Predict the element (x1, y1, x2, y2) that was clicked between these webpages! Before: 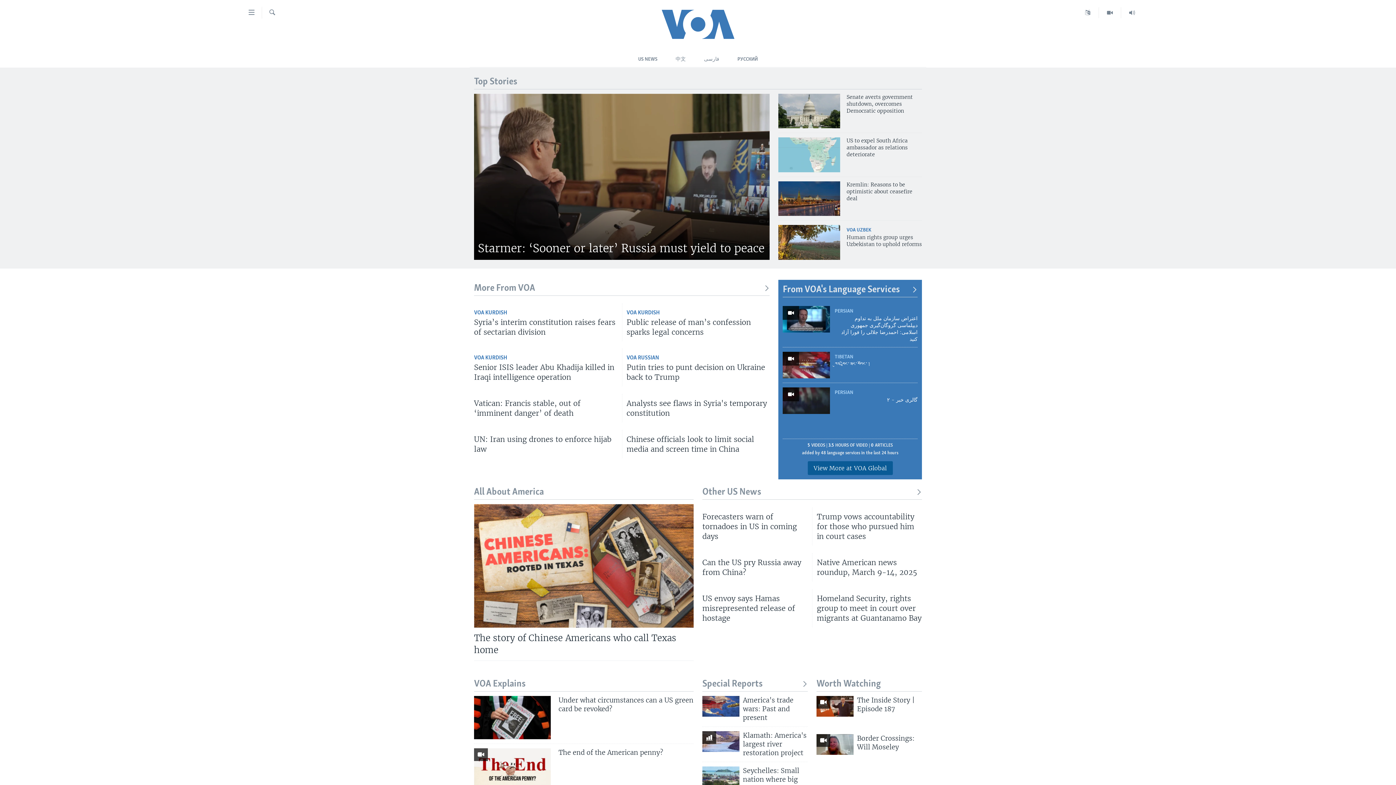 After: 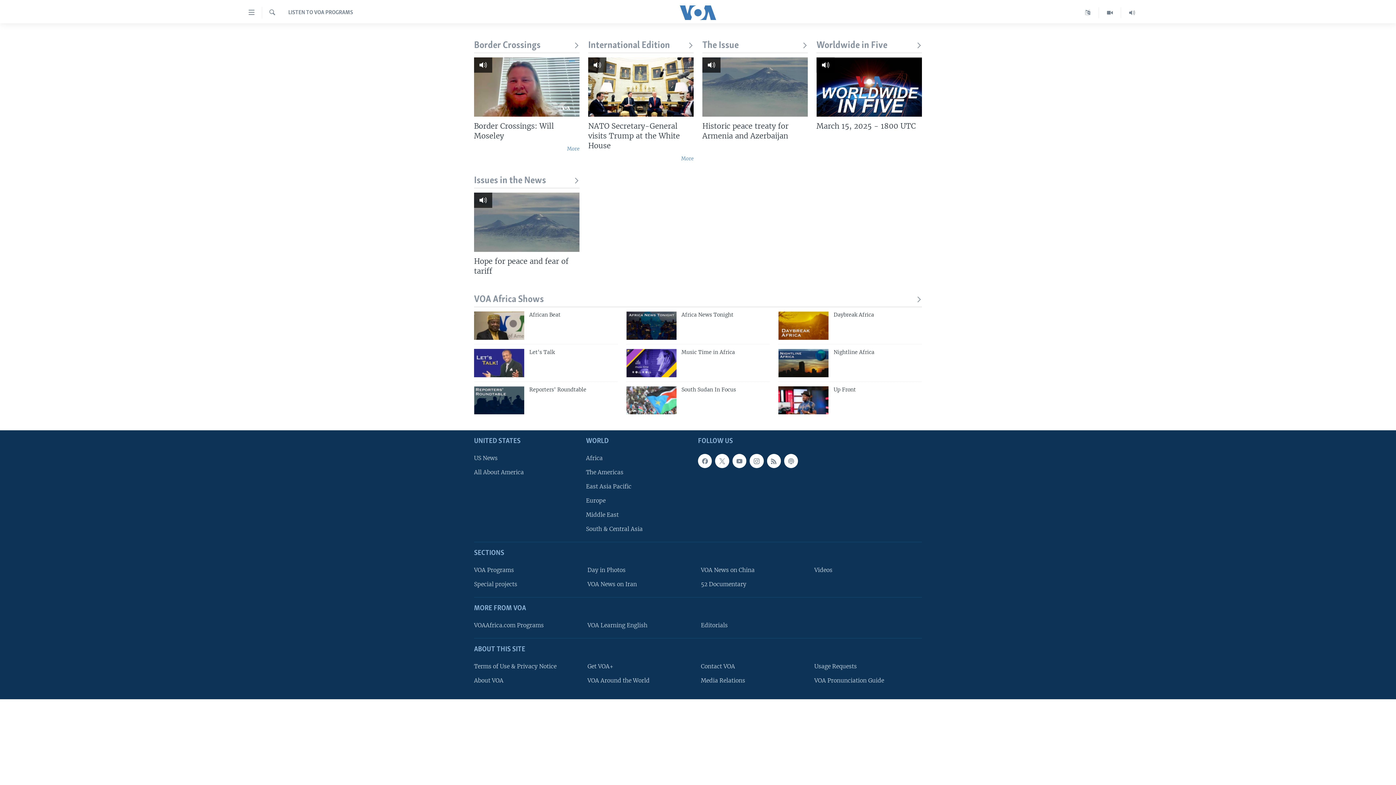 Action: bbox: (1121, 7, 1143, 18)